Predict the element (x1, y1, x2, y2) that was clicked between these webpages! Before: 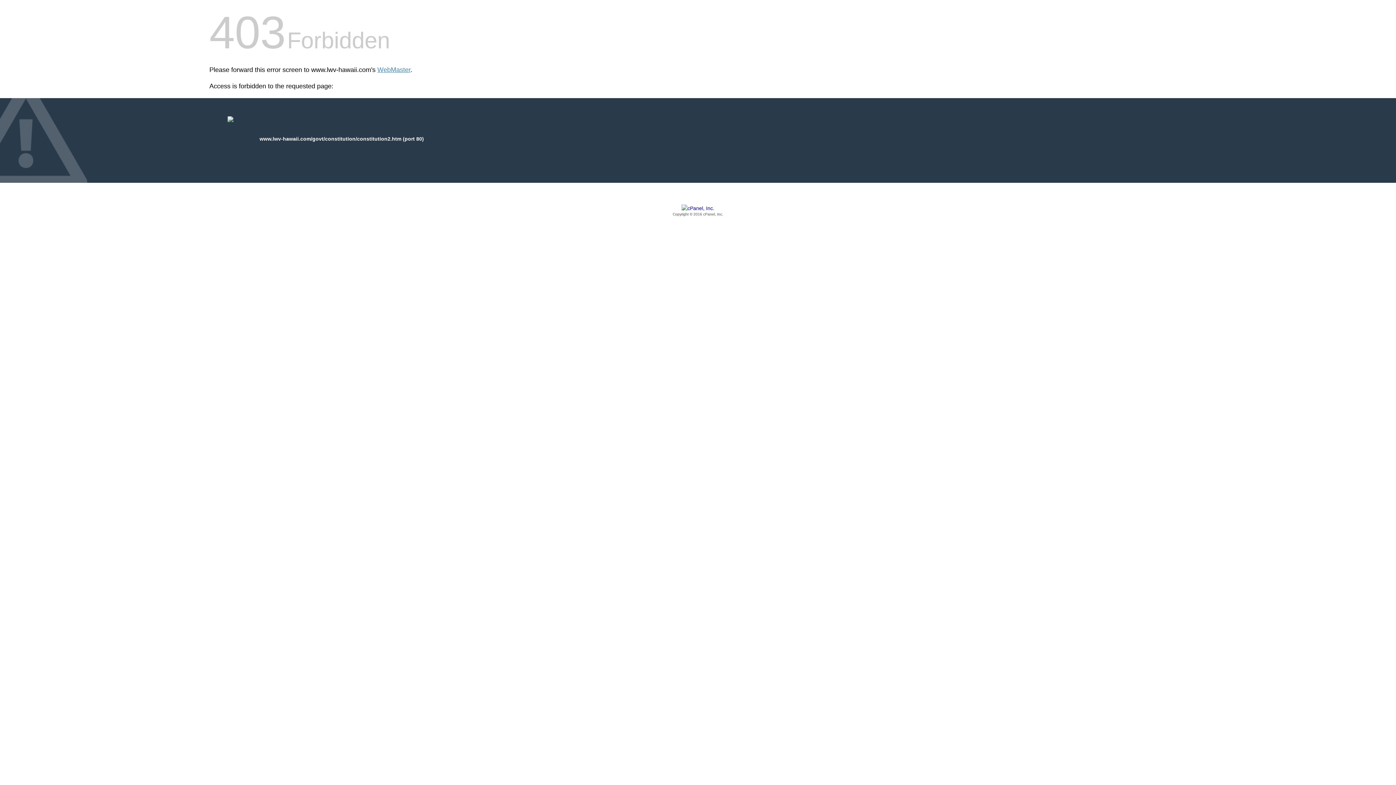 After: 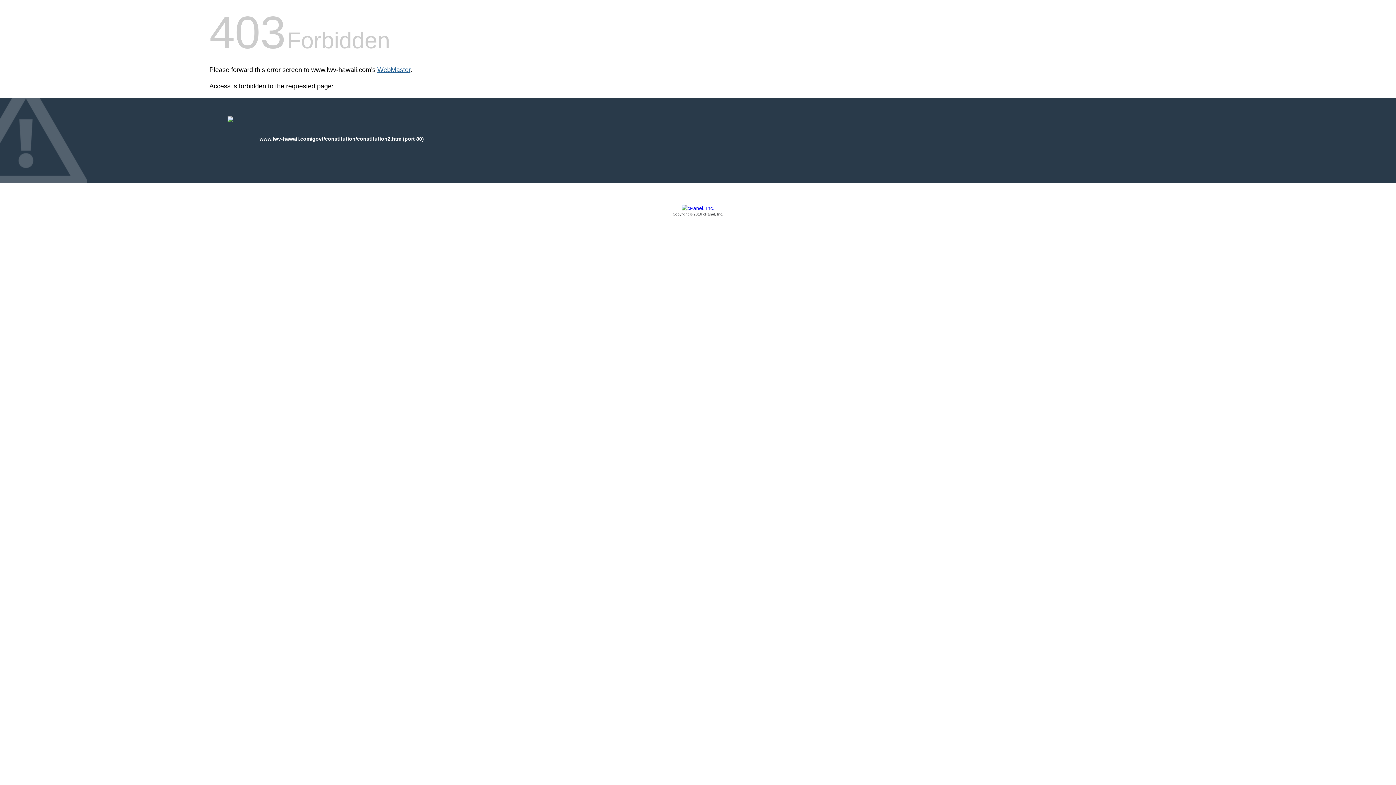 Action: label: WebMaster bbox: (377, 66, 410, 73)